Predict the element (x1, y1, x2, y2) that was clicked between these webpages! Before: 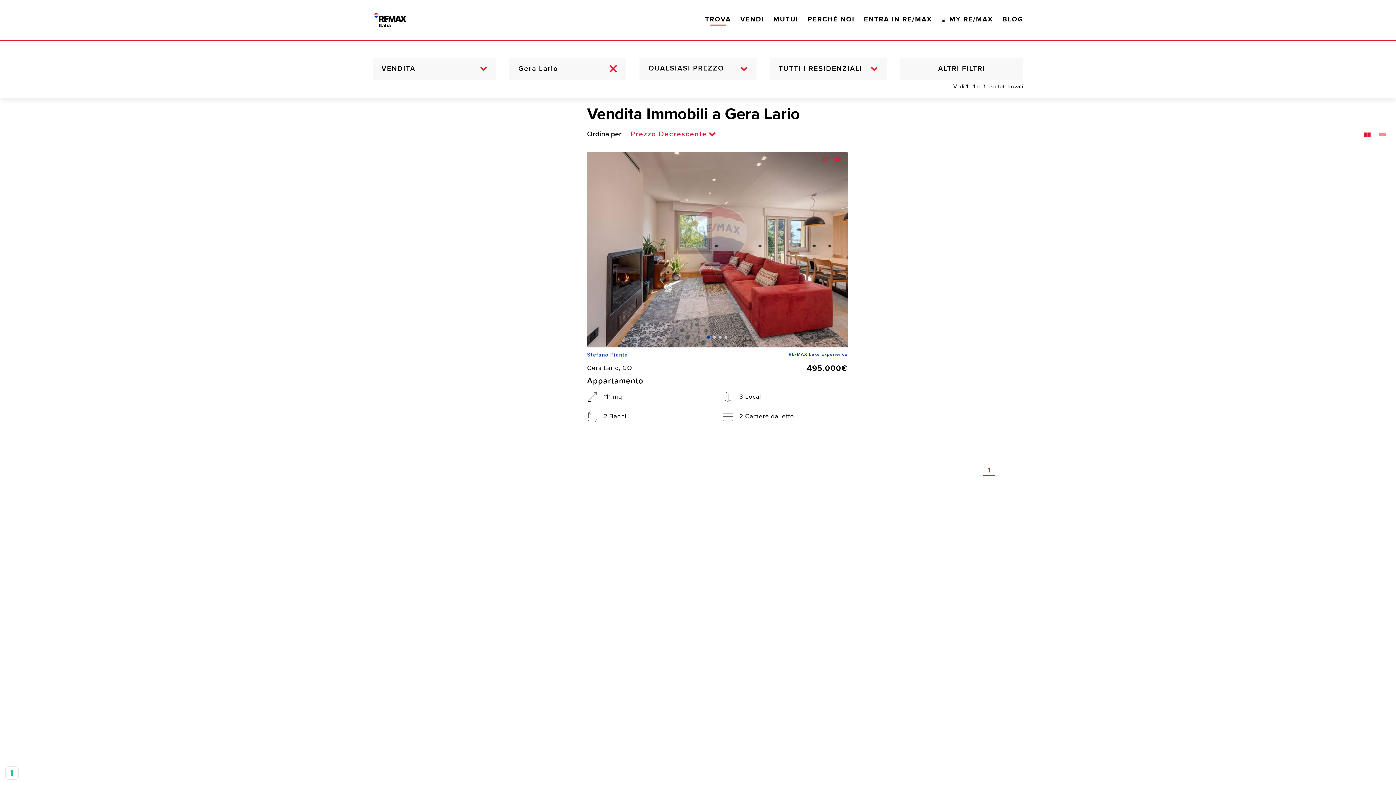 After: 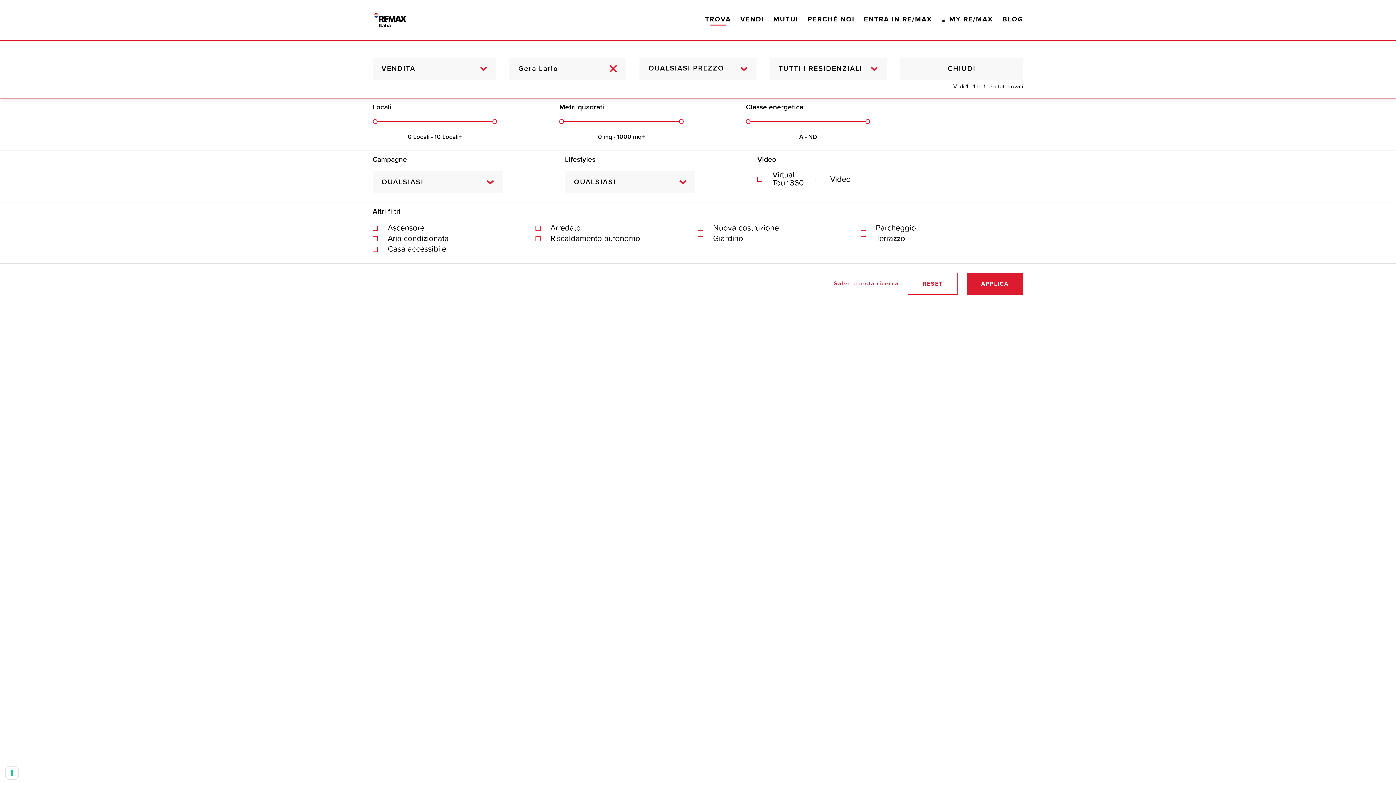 Action: label: ALTRI FILTRI bbox: (900, 57, 1023, 79)